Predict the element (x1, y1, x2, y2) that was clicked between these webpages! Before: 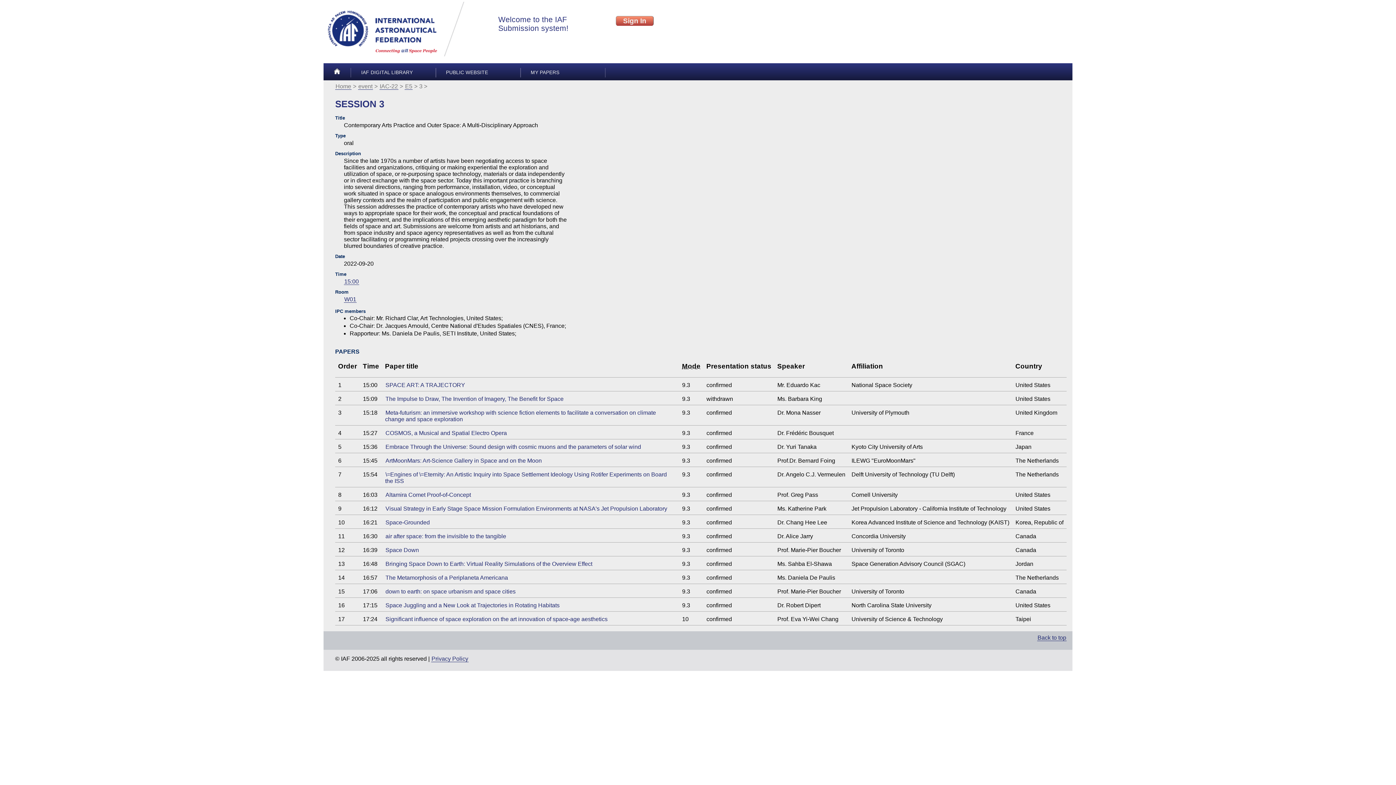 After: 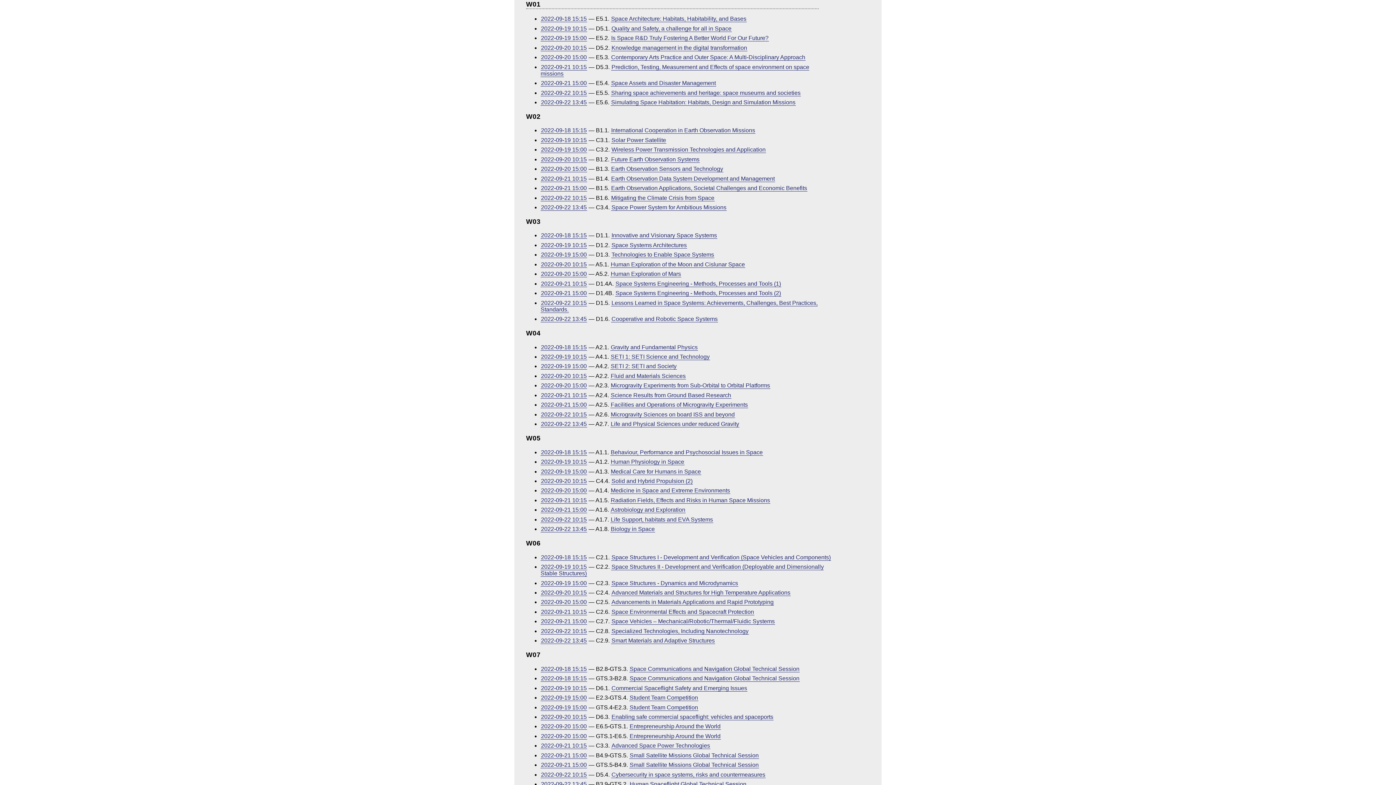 Action: bbox: (344, 296, 356, 302) label: W01